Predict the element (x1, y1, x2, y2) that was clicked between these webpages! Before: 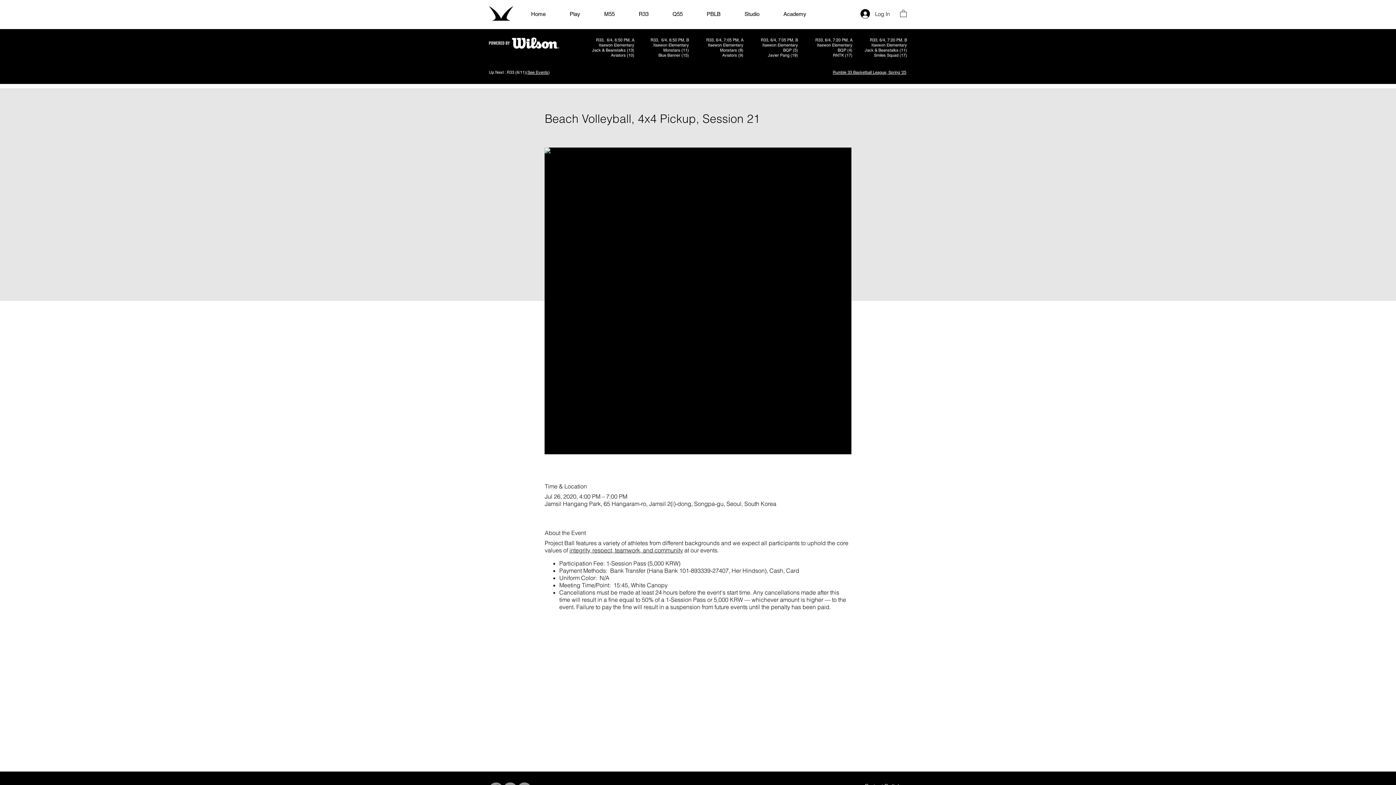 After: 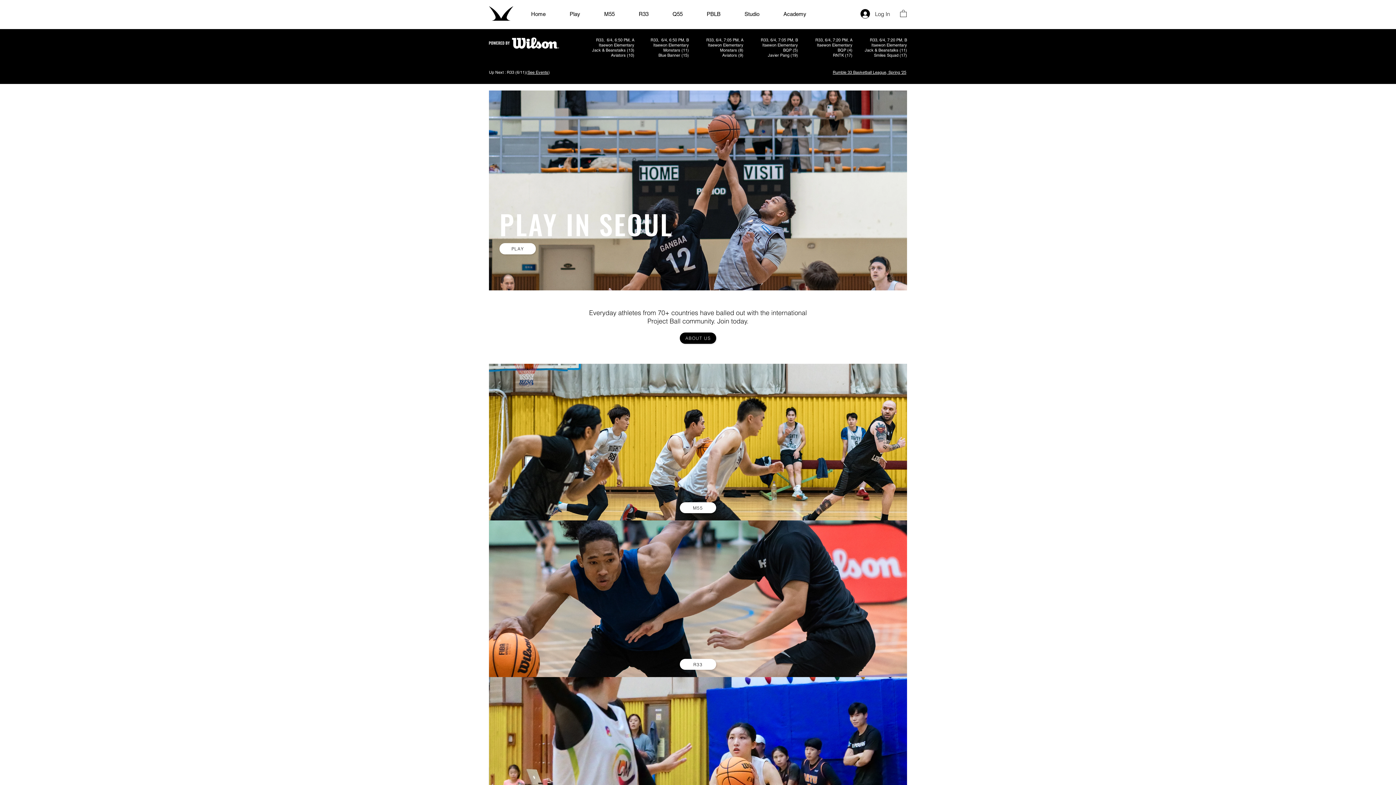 Action: bbox: (525, 5, 564, 23) label: Home